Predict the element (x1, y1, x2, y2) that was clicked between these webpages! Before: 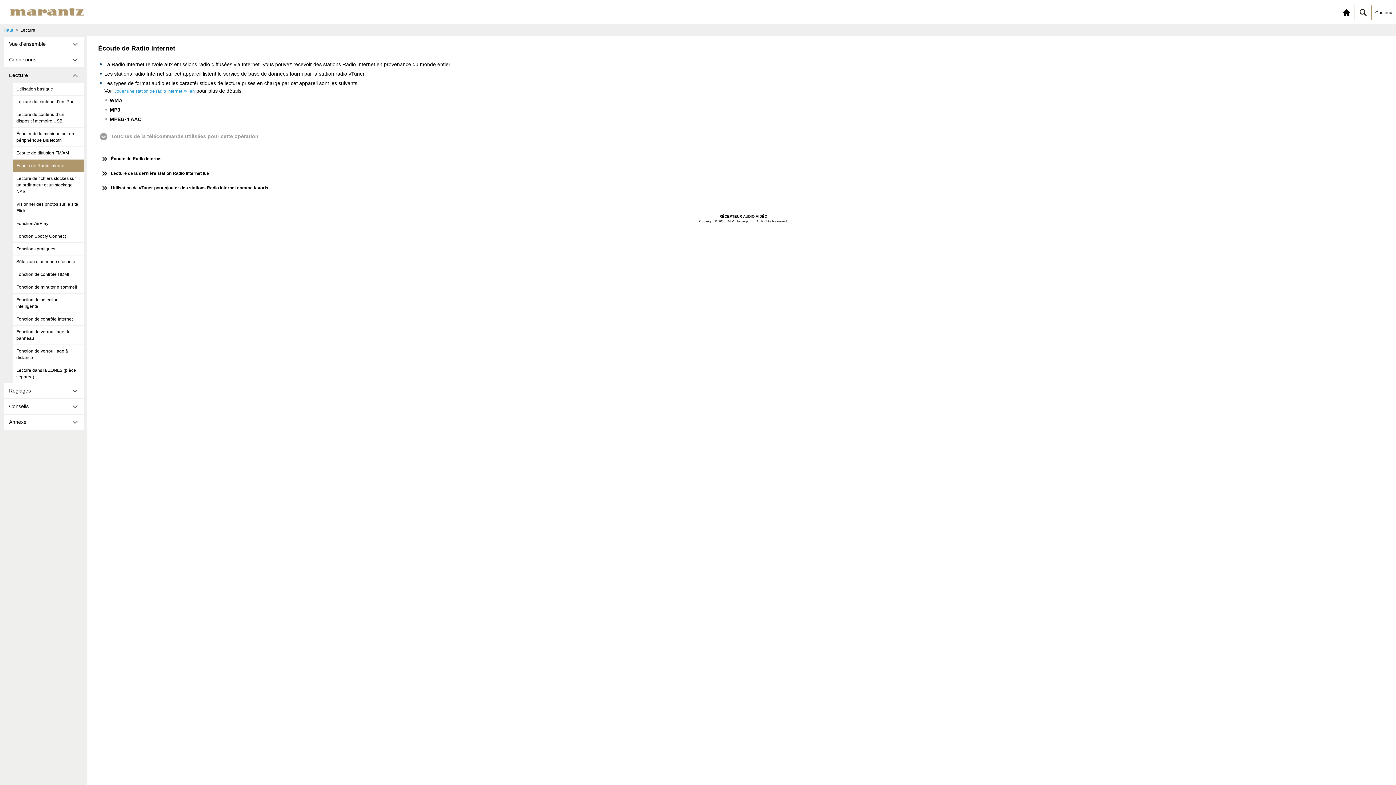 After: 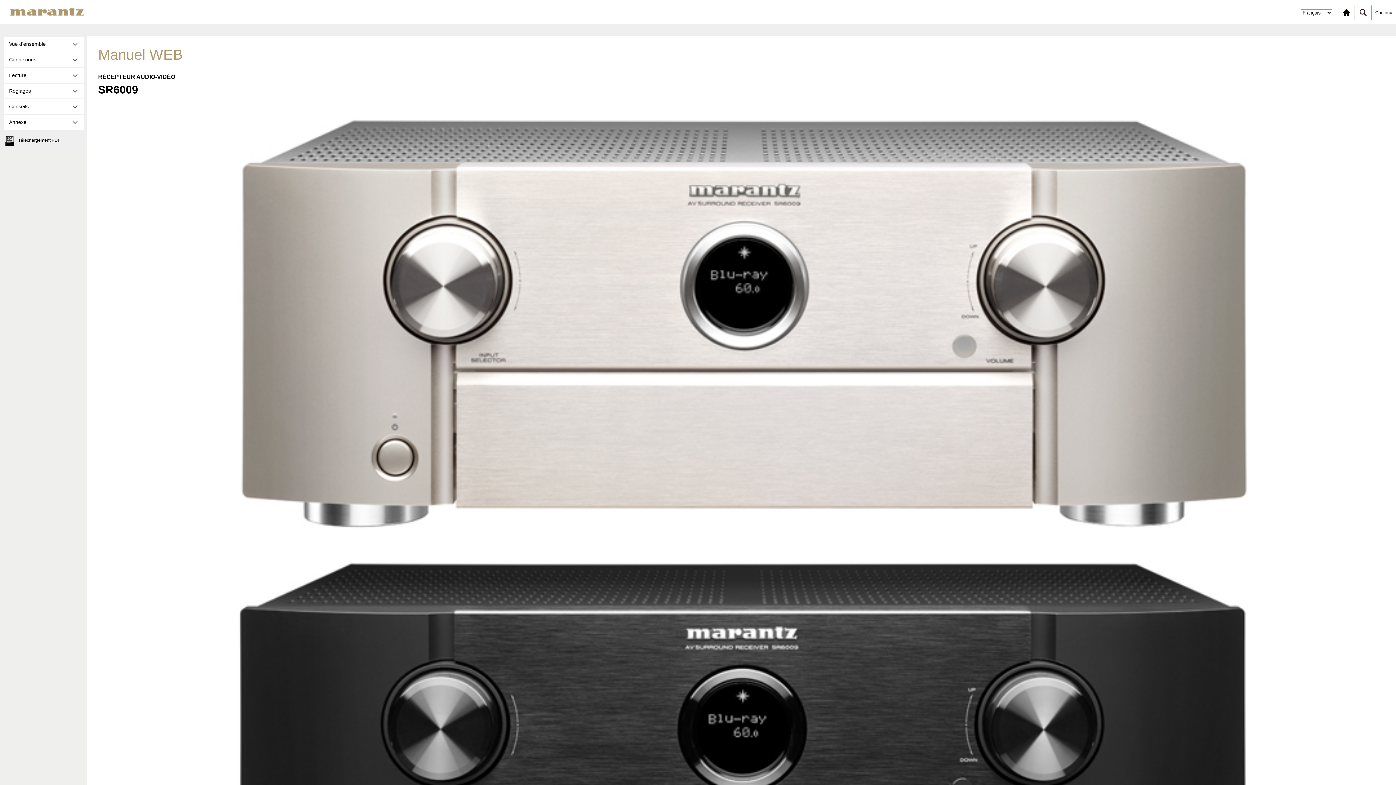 Action: bbox: (1338, 5, 1354, 19)